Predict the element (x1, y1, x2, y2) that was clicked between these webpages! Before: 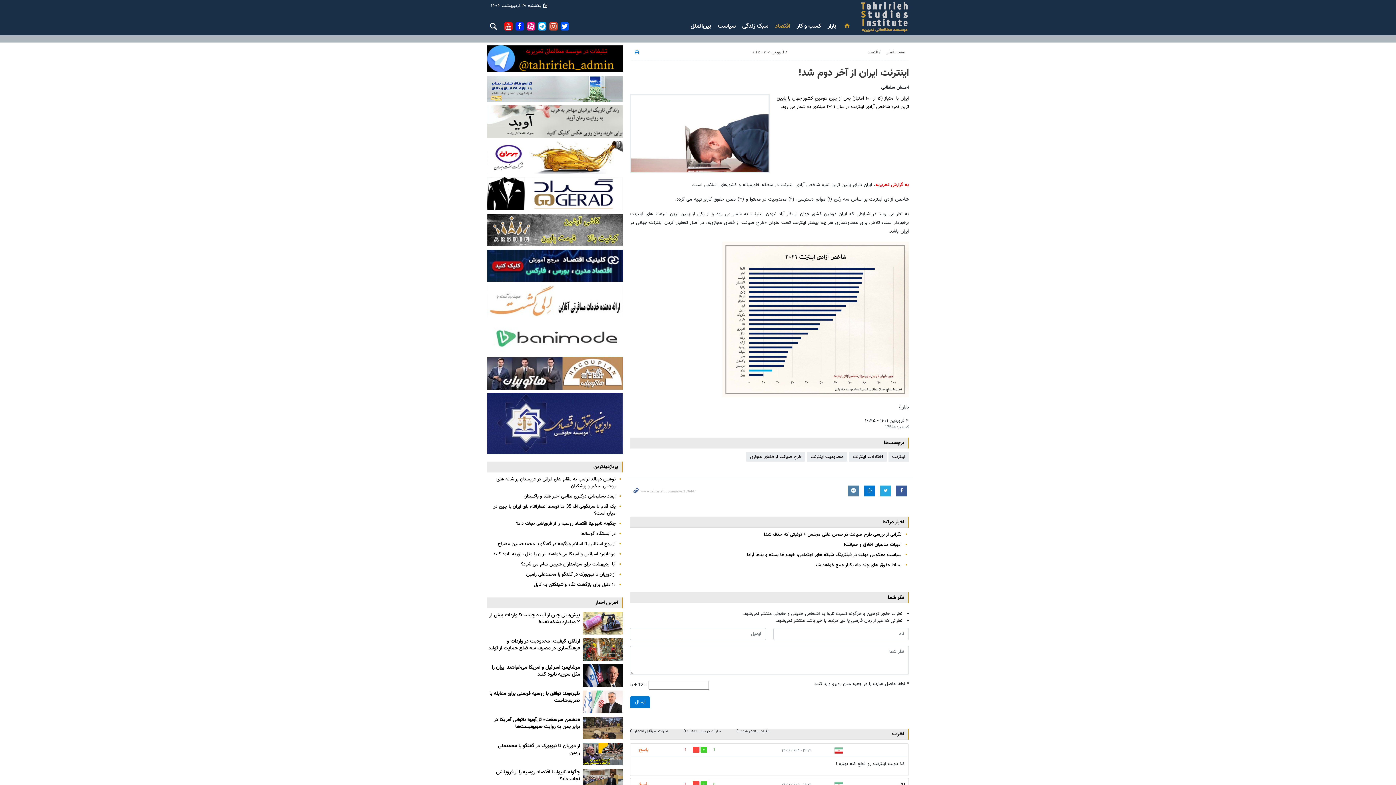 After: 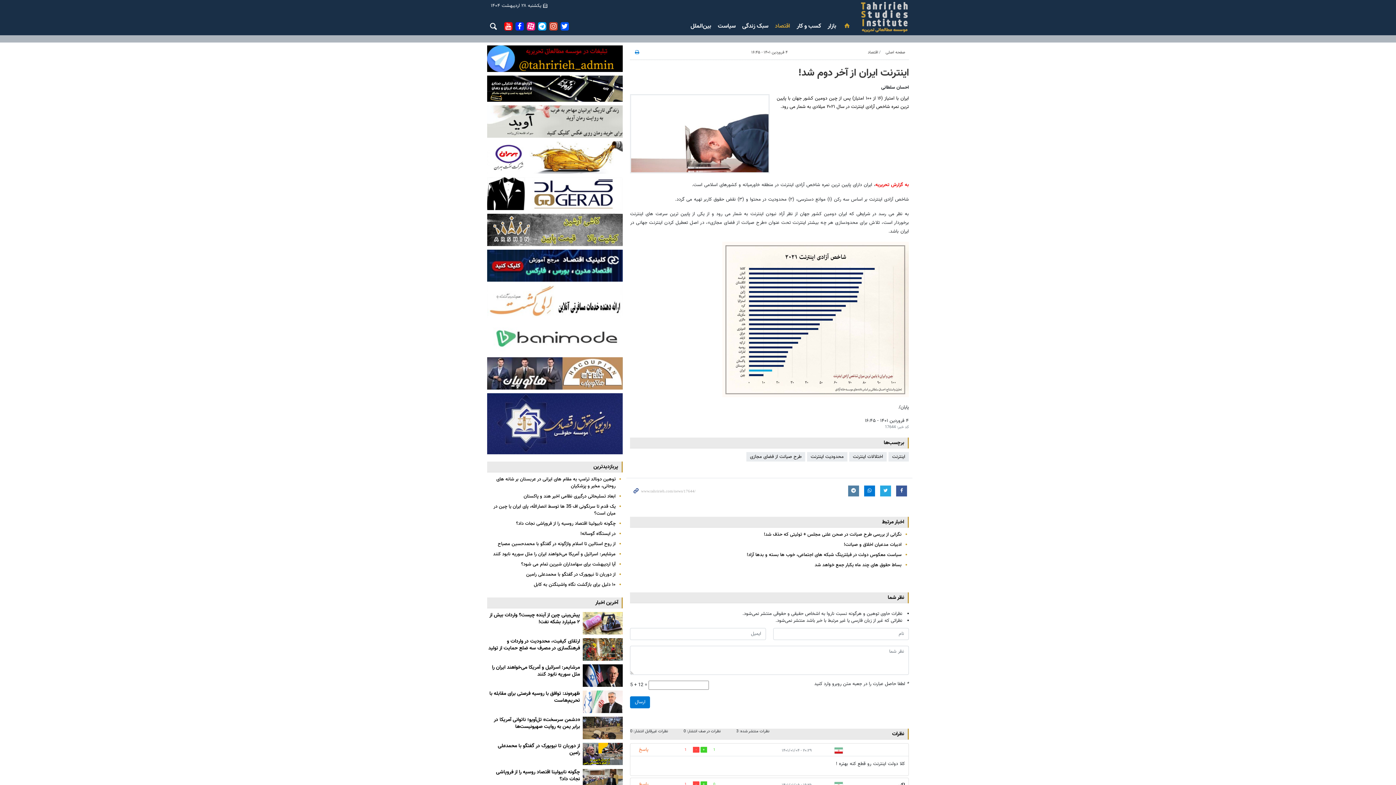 Action: bbox: (560, 22, 569, 32)